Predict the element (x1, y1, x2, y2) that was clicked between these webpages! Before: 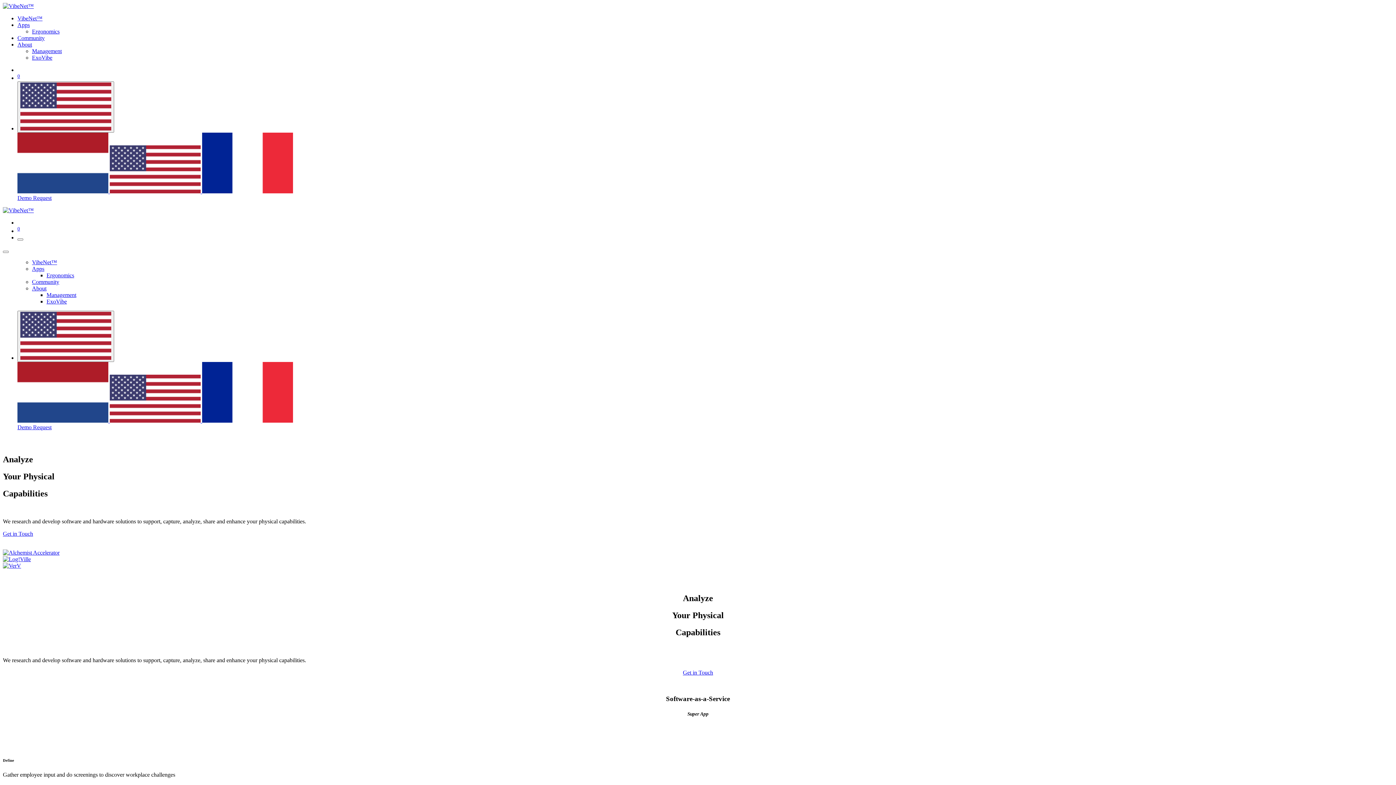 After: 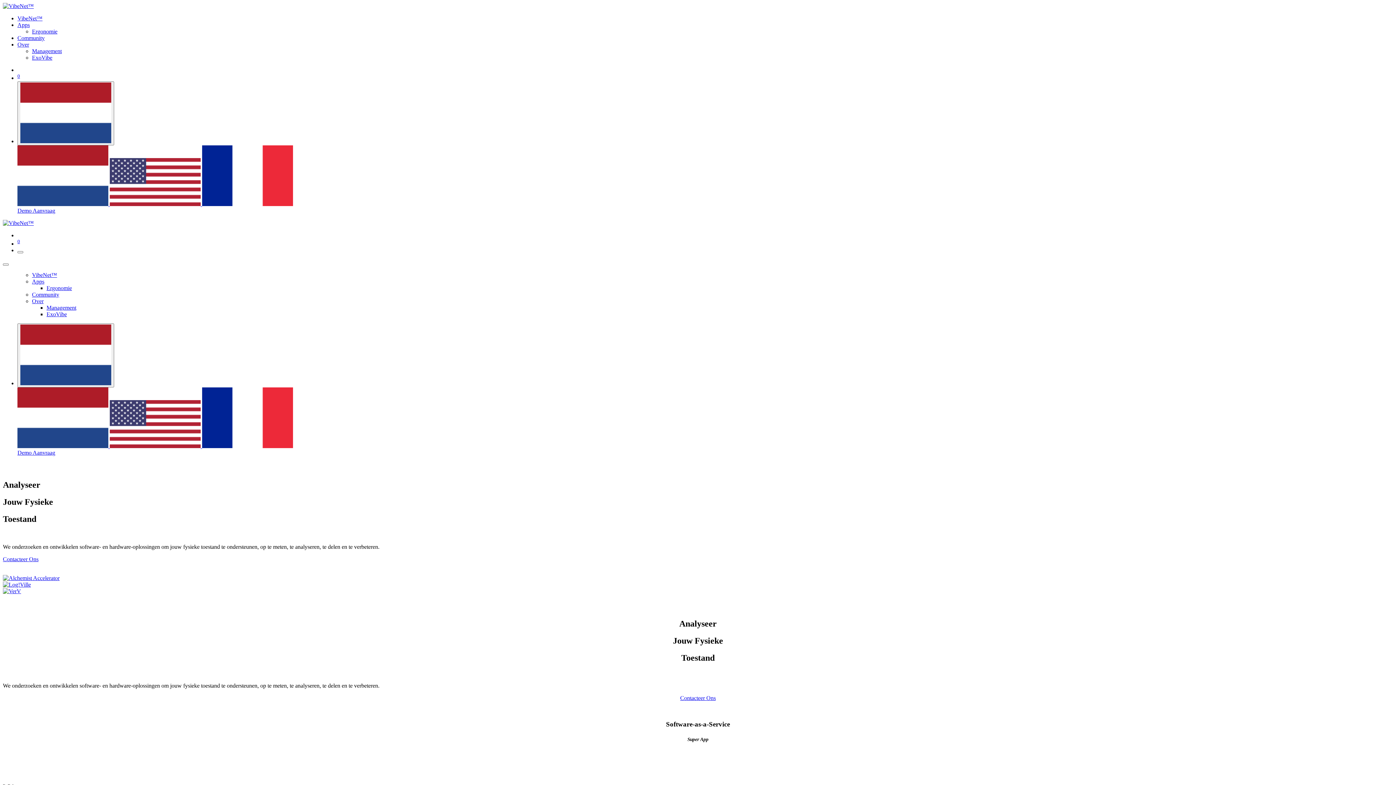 Action: bbox: (17, 188, 109, 194) label:  